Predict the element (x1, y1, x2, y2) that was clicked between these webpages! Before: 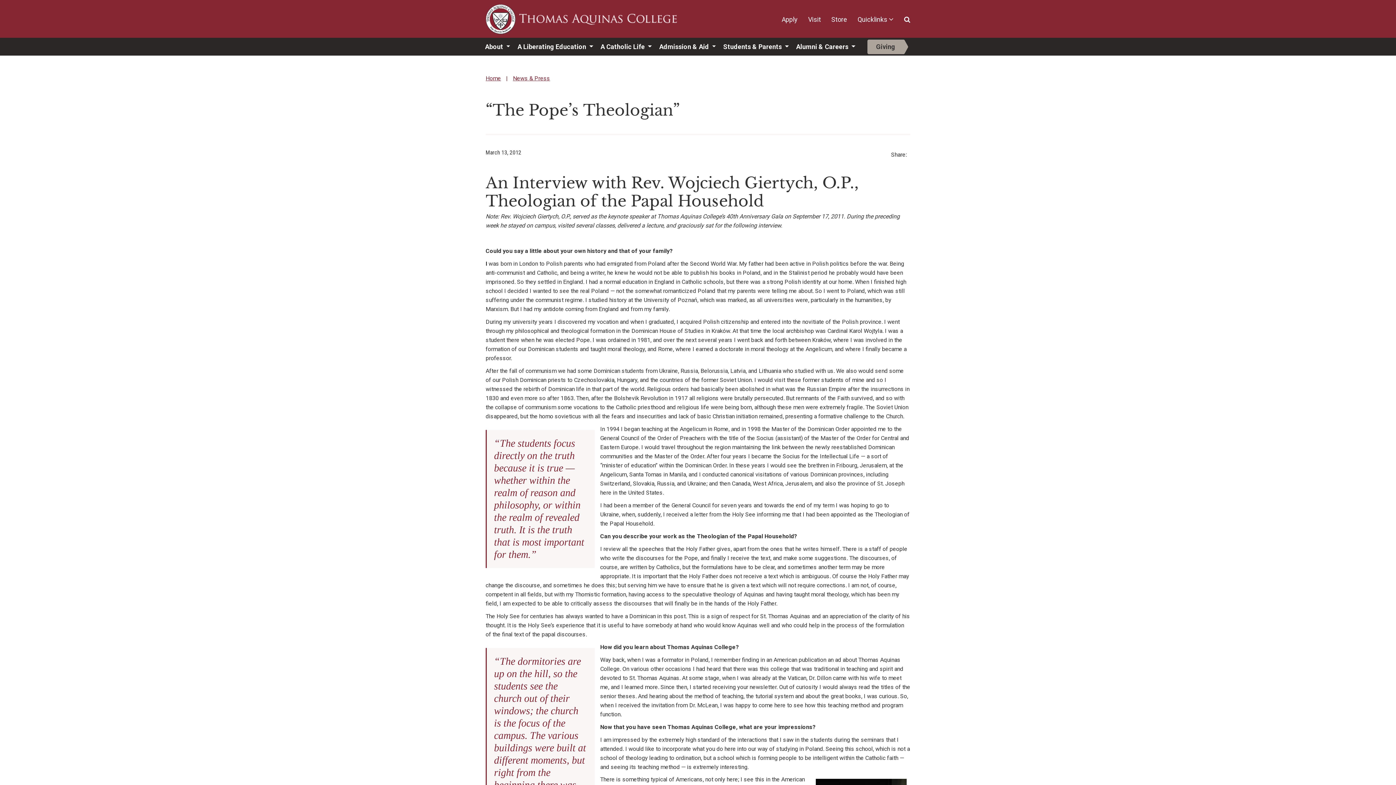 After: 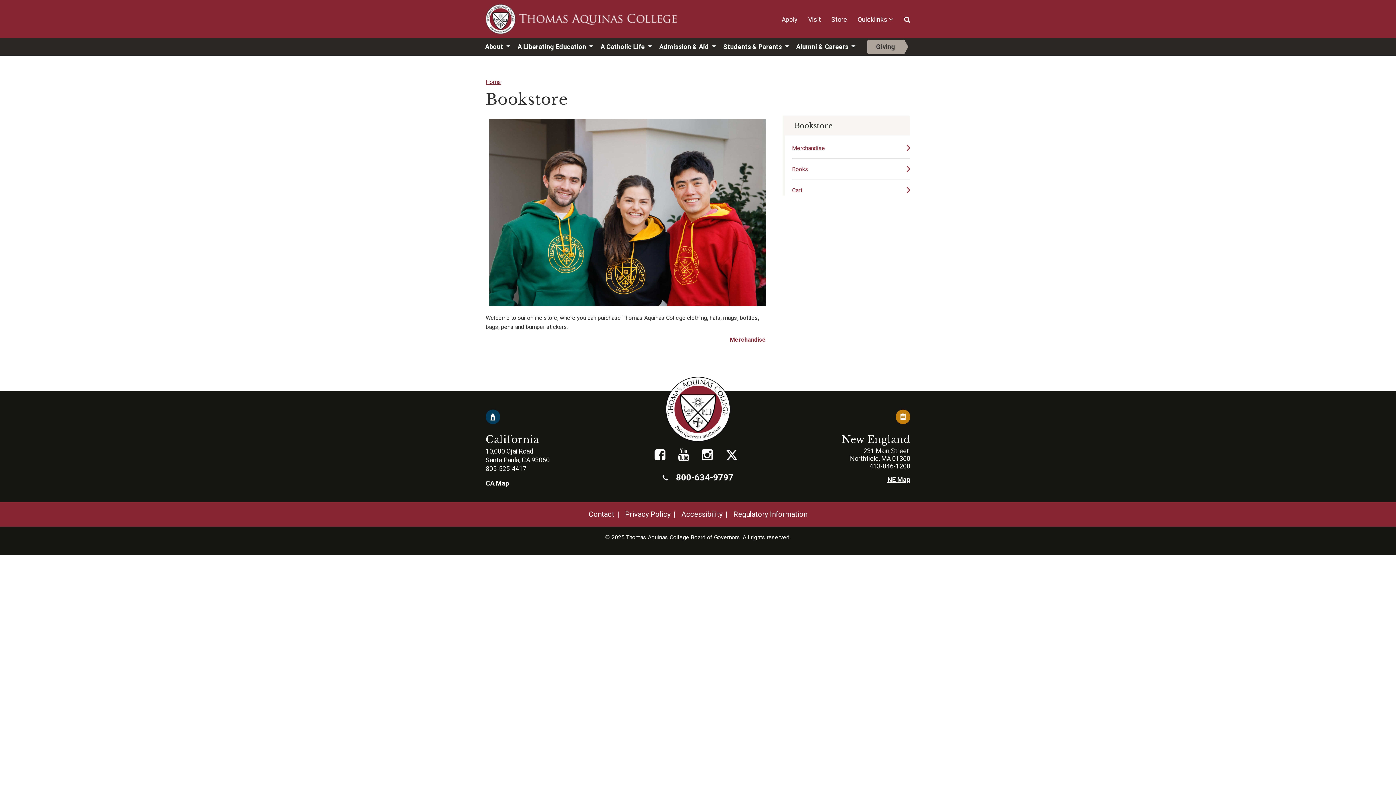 Action: bbox: (831, 15, 847, 23) label: Store